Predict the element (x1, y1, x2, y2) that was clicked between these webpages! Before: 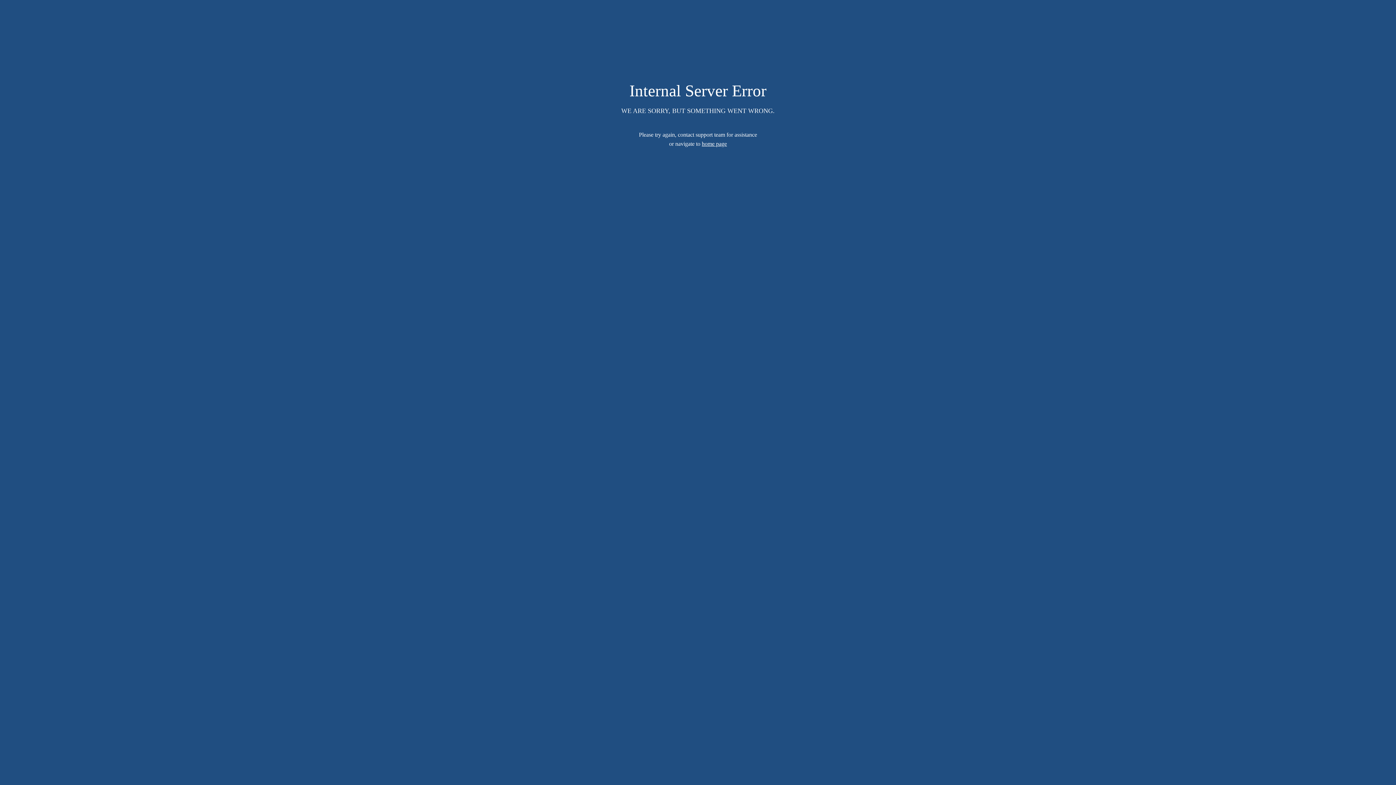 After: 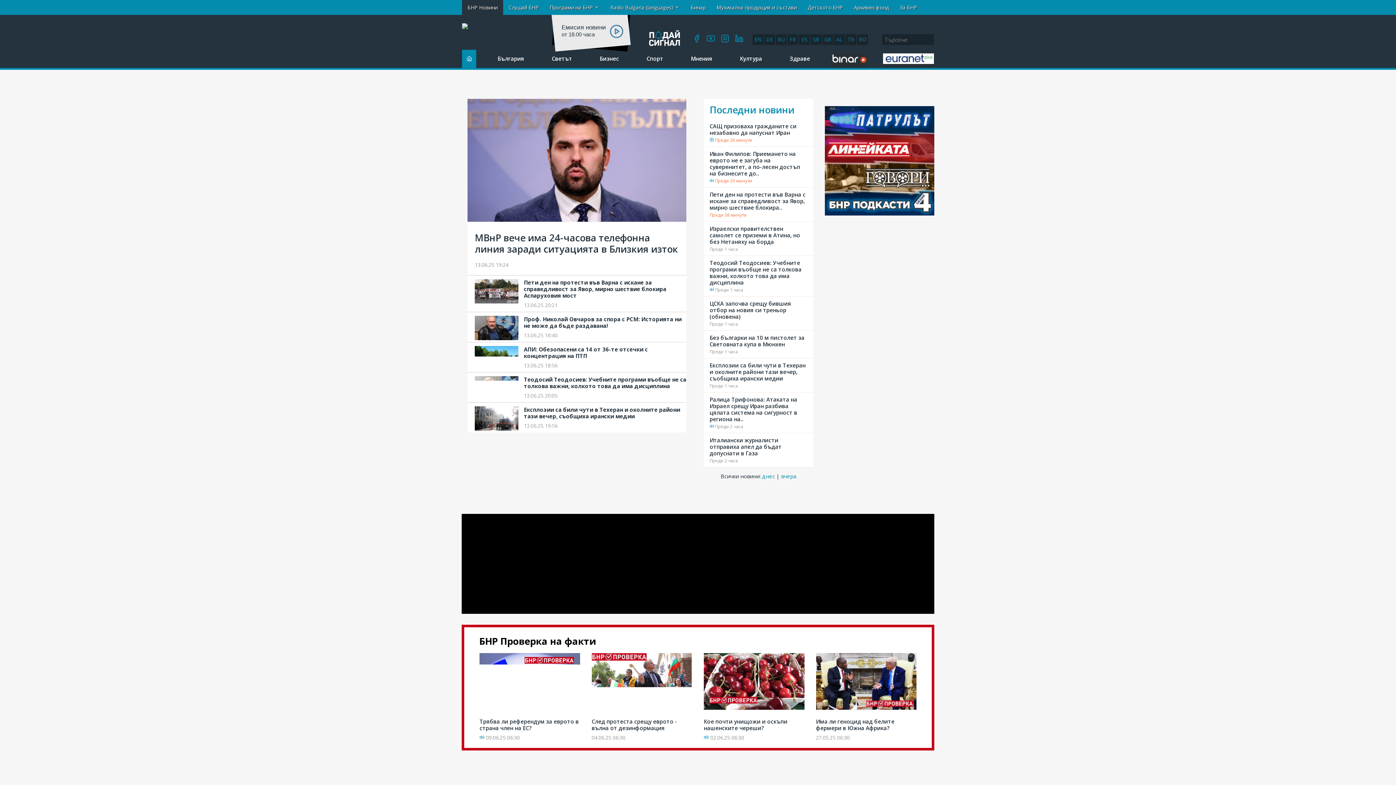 Action: bbox: (702, 140, 727, 147) label: home page